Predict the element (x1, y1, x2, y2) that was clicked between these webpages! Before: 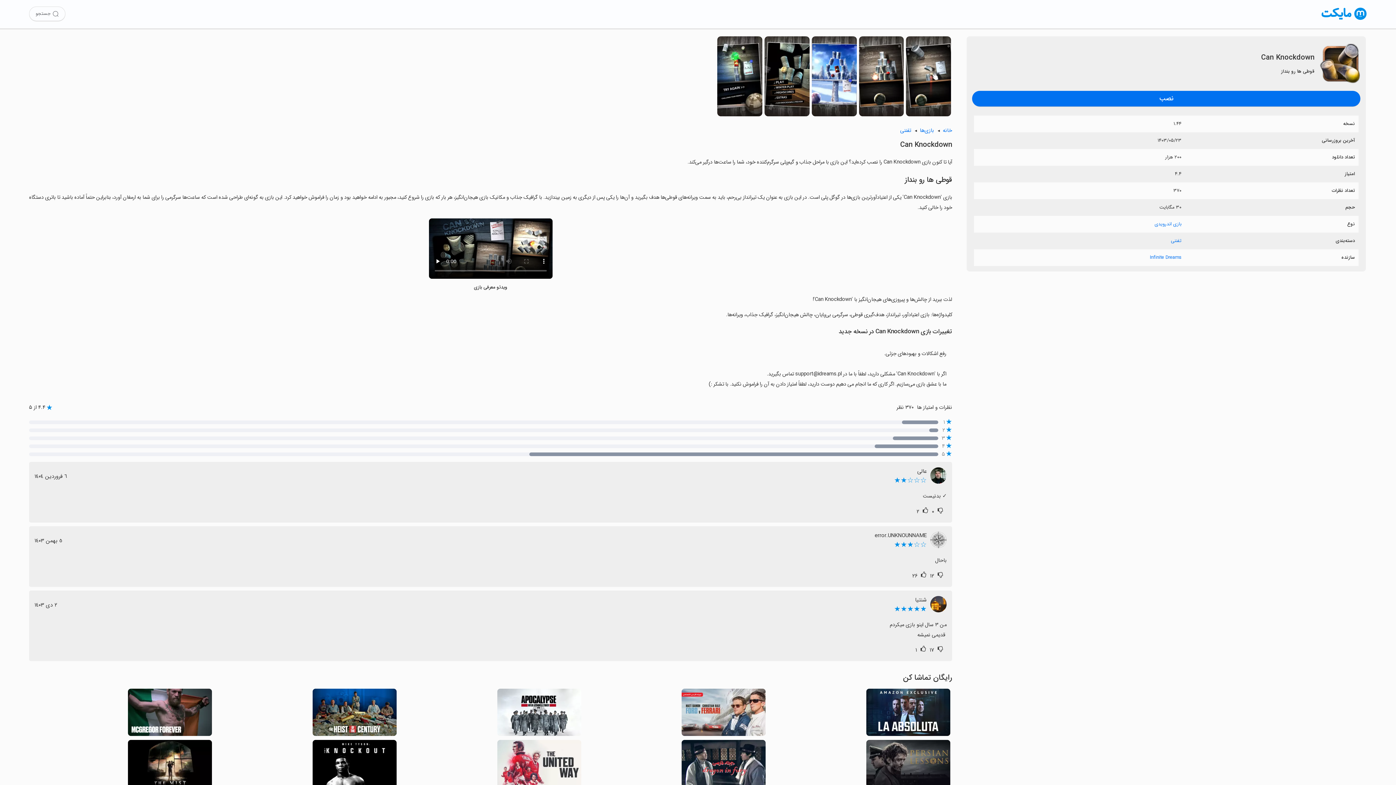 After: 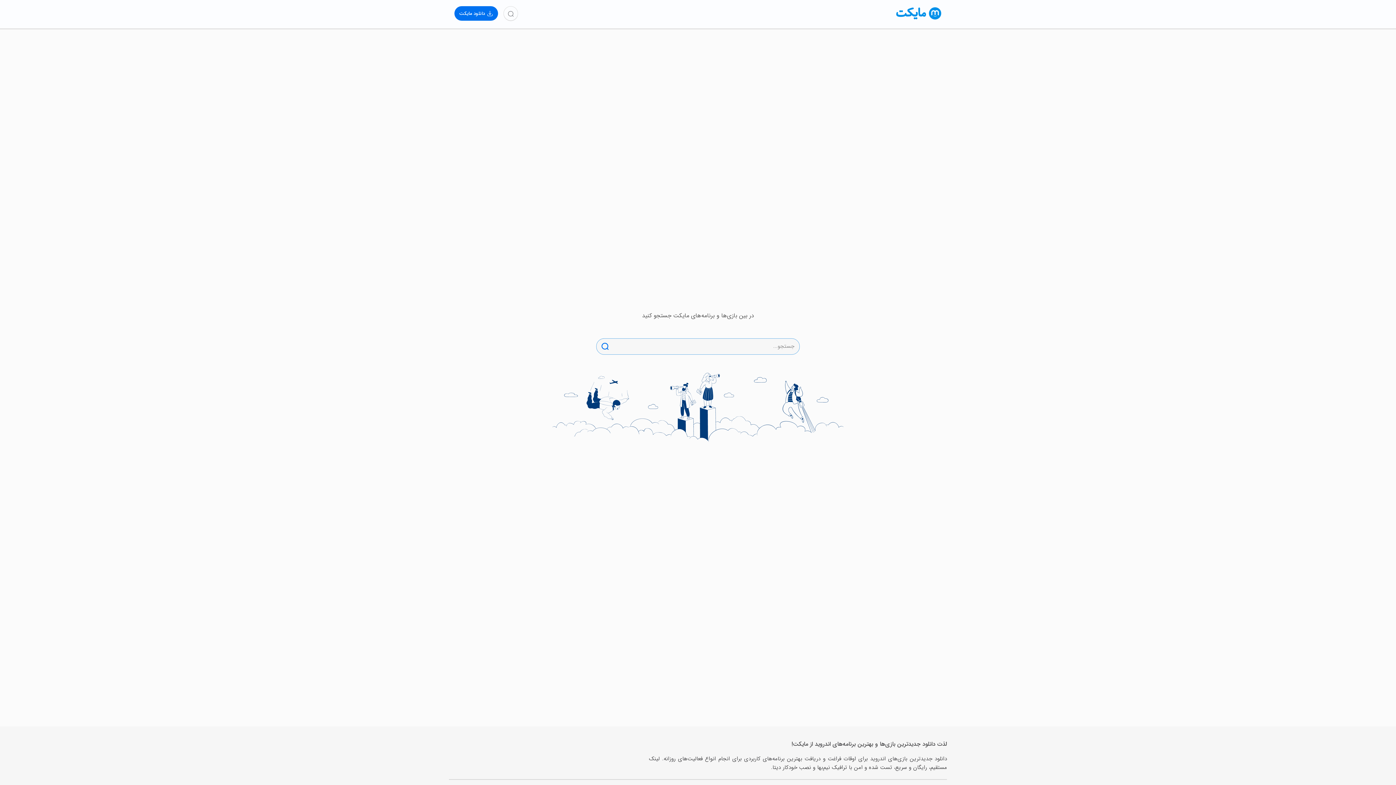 Action: label: جستجو bbox: (29, 6, 65, 21)